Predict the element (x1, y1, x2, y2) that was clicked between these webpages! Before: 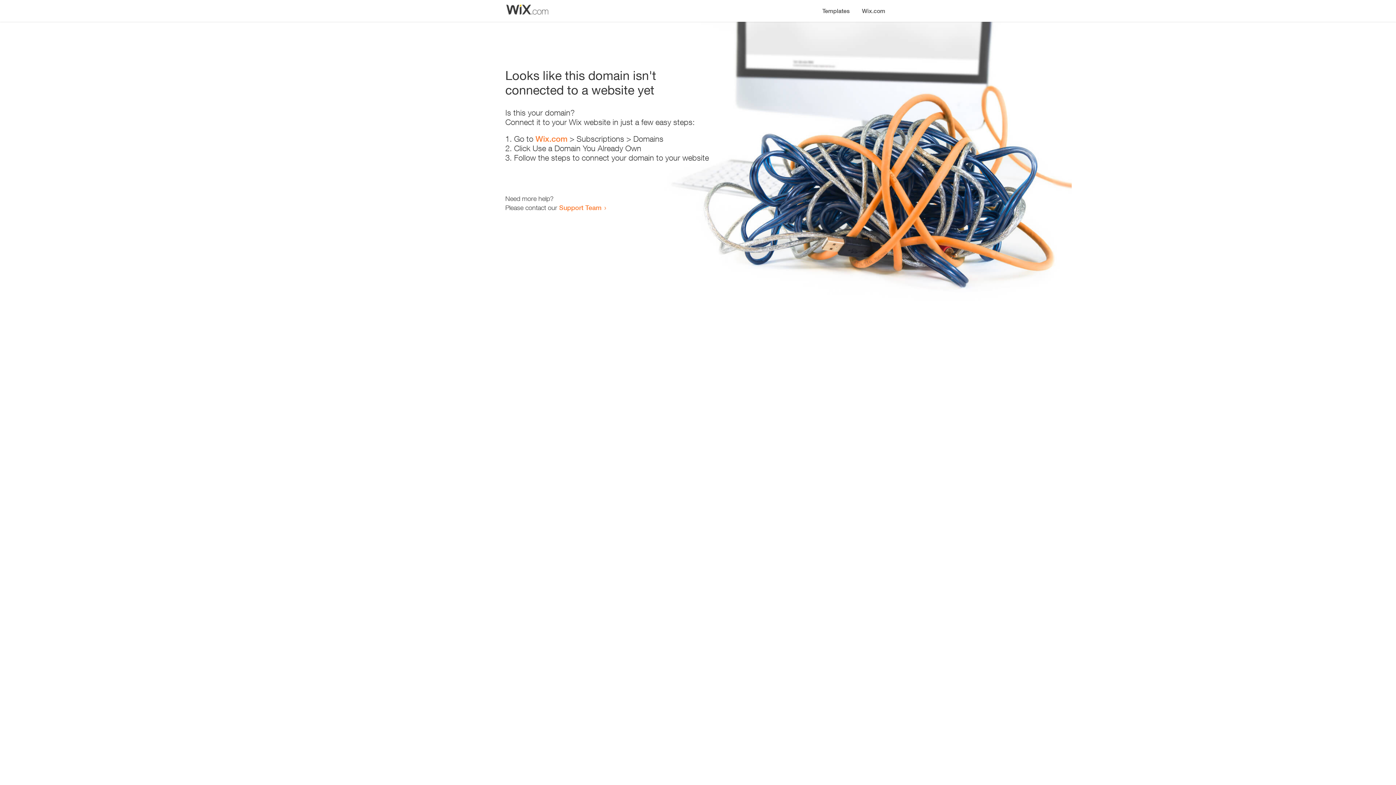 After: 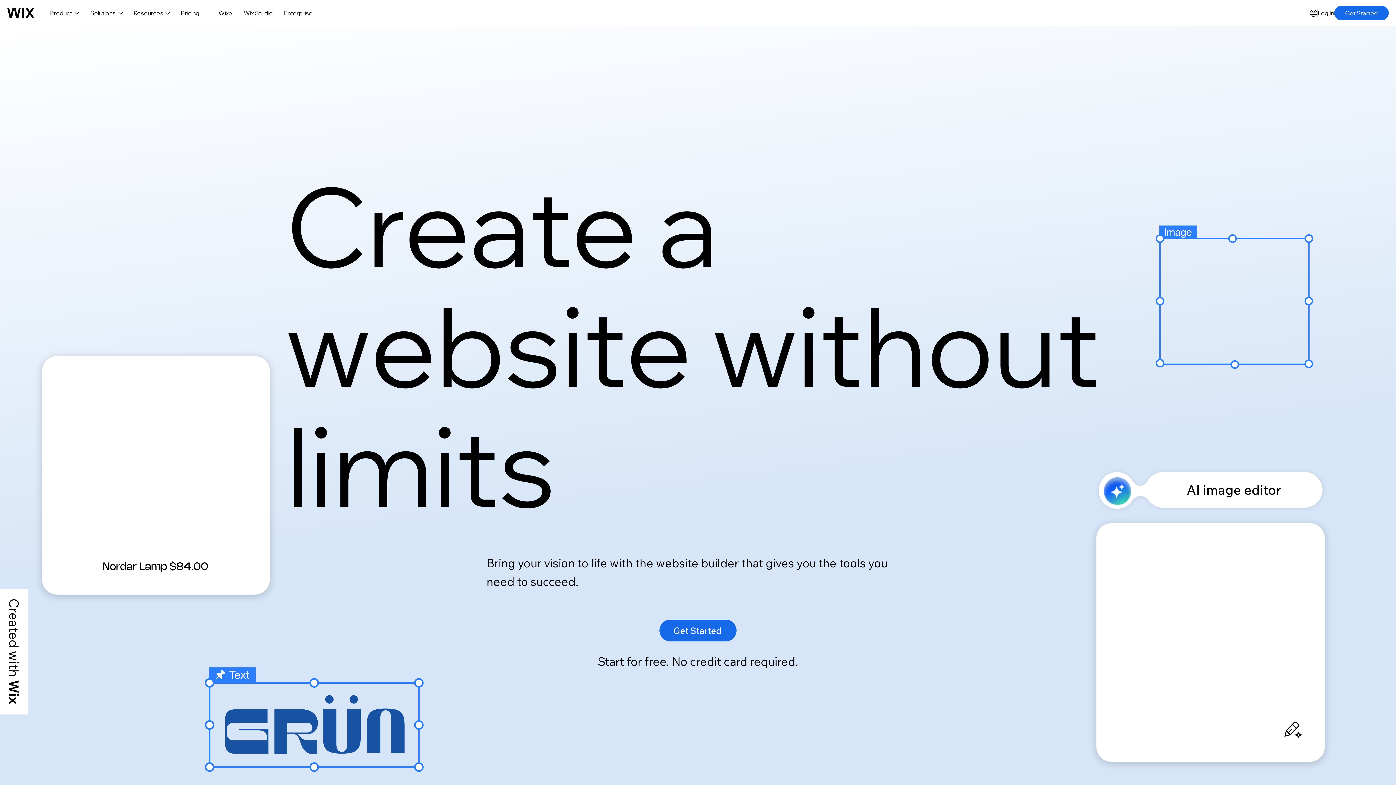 Action: label: Wix.com bbox: (856, 0, 890, 14)